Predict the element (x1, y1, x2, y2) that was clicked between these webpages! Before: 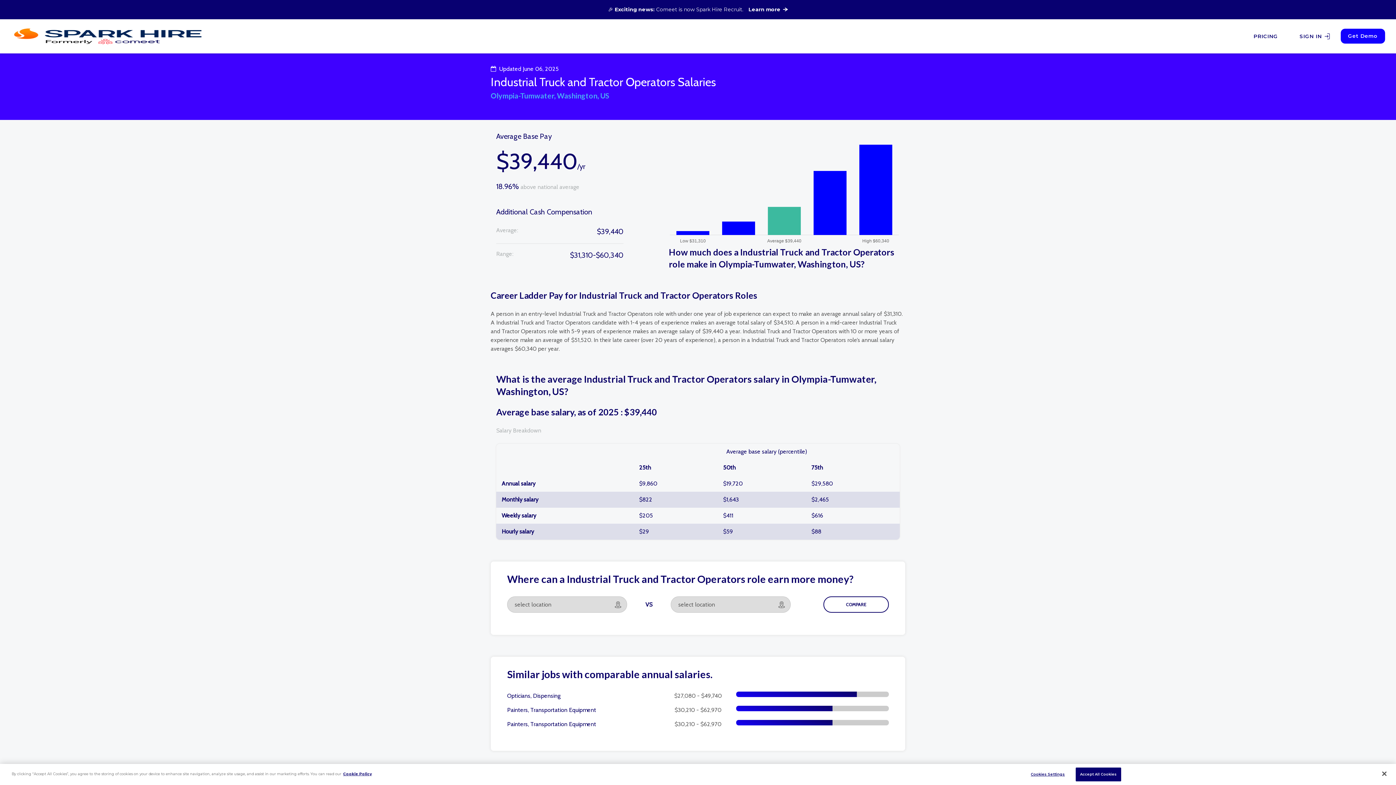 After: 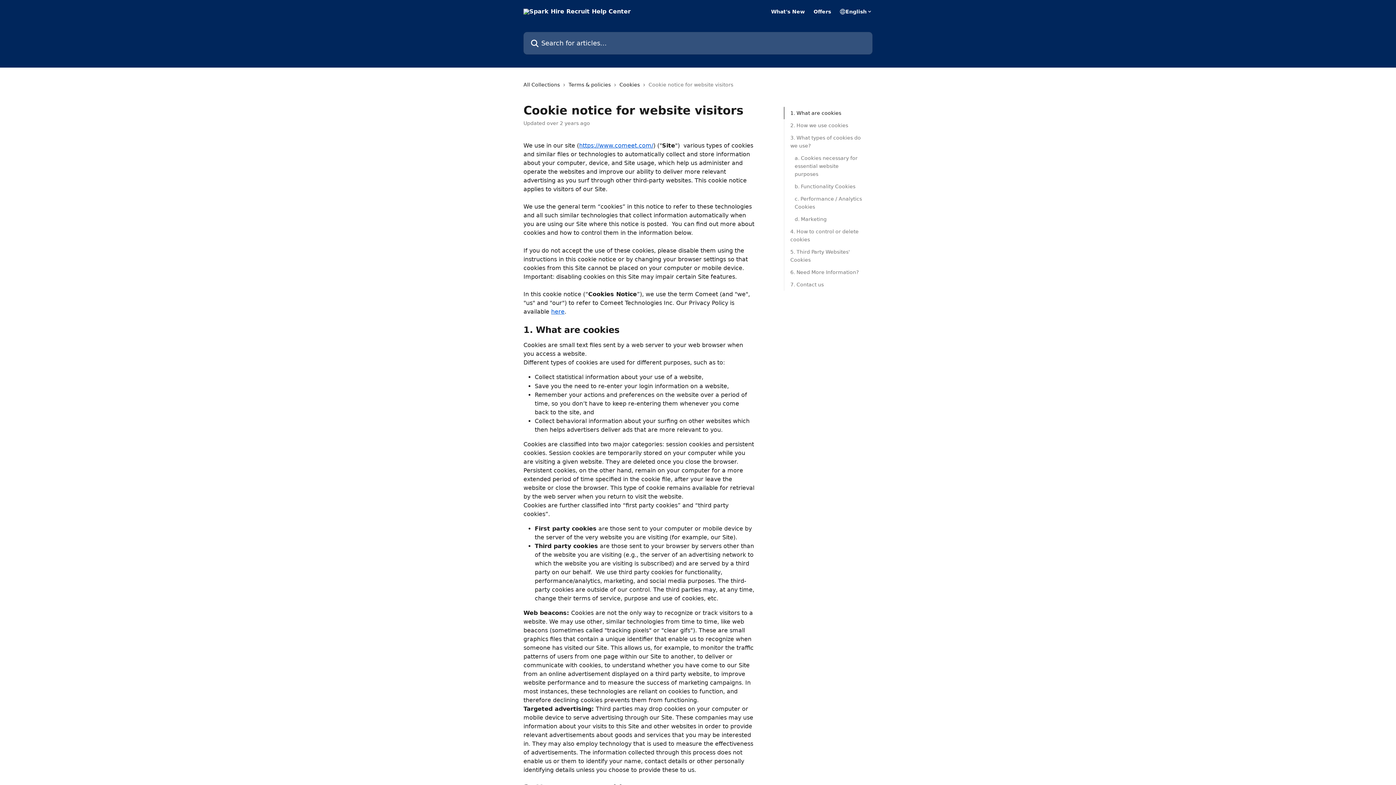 Action: bbox: (343, 772, 372, 776) label: More information about your privacy